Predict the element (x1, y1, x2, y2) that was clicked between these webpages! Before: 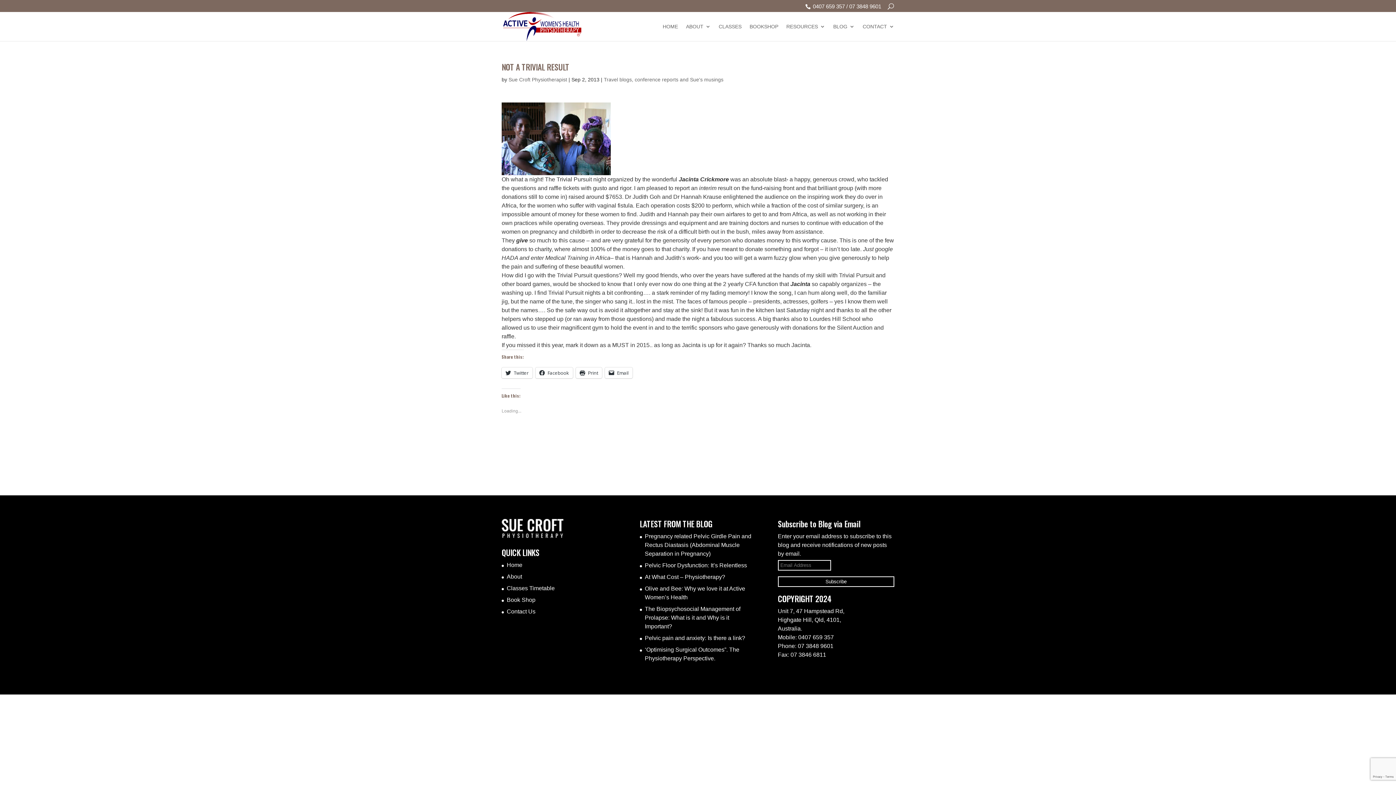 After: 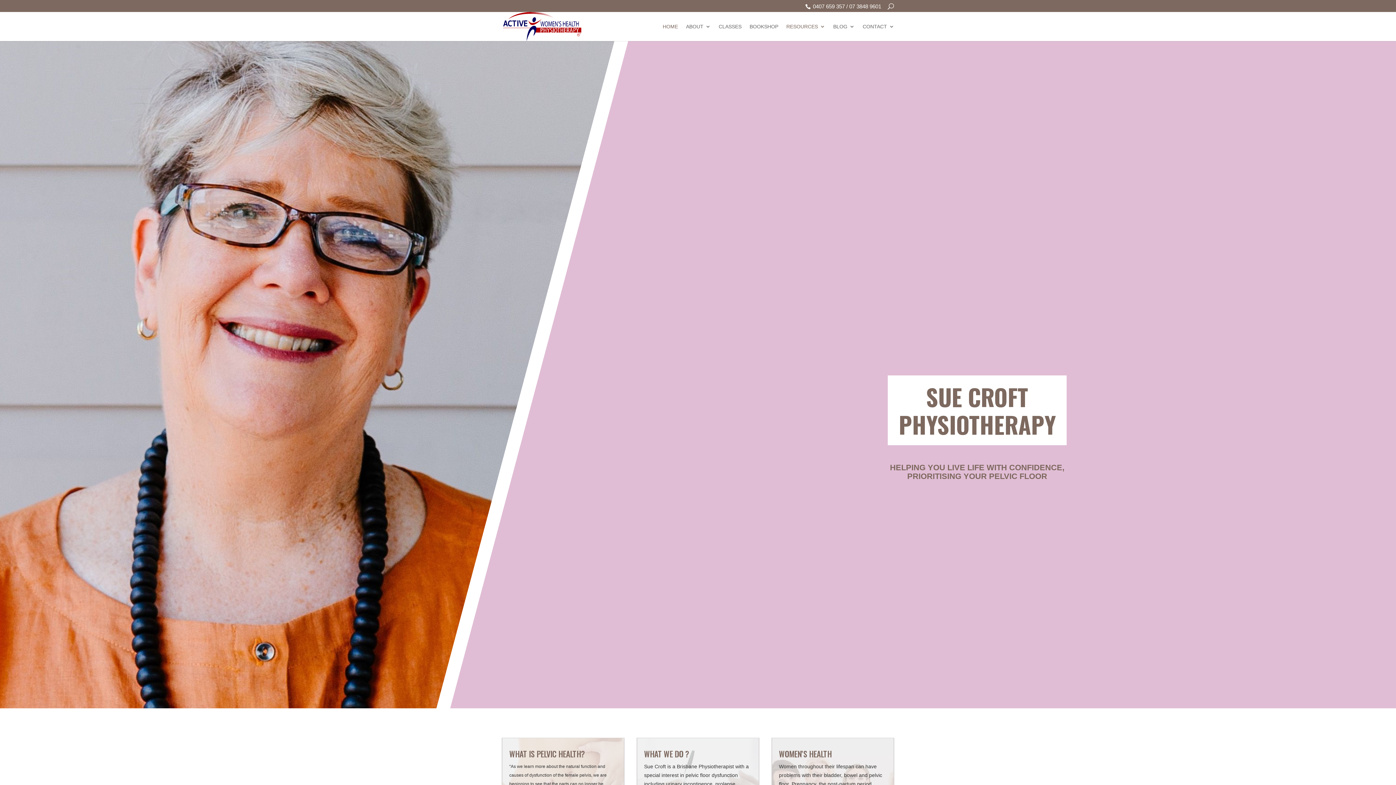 Action: label: Home bbox: (506, 562, 522, 568)